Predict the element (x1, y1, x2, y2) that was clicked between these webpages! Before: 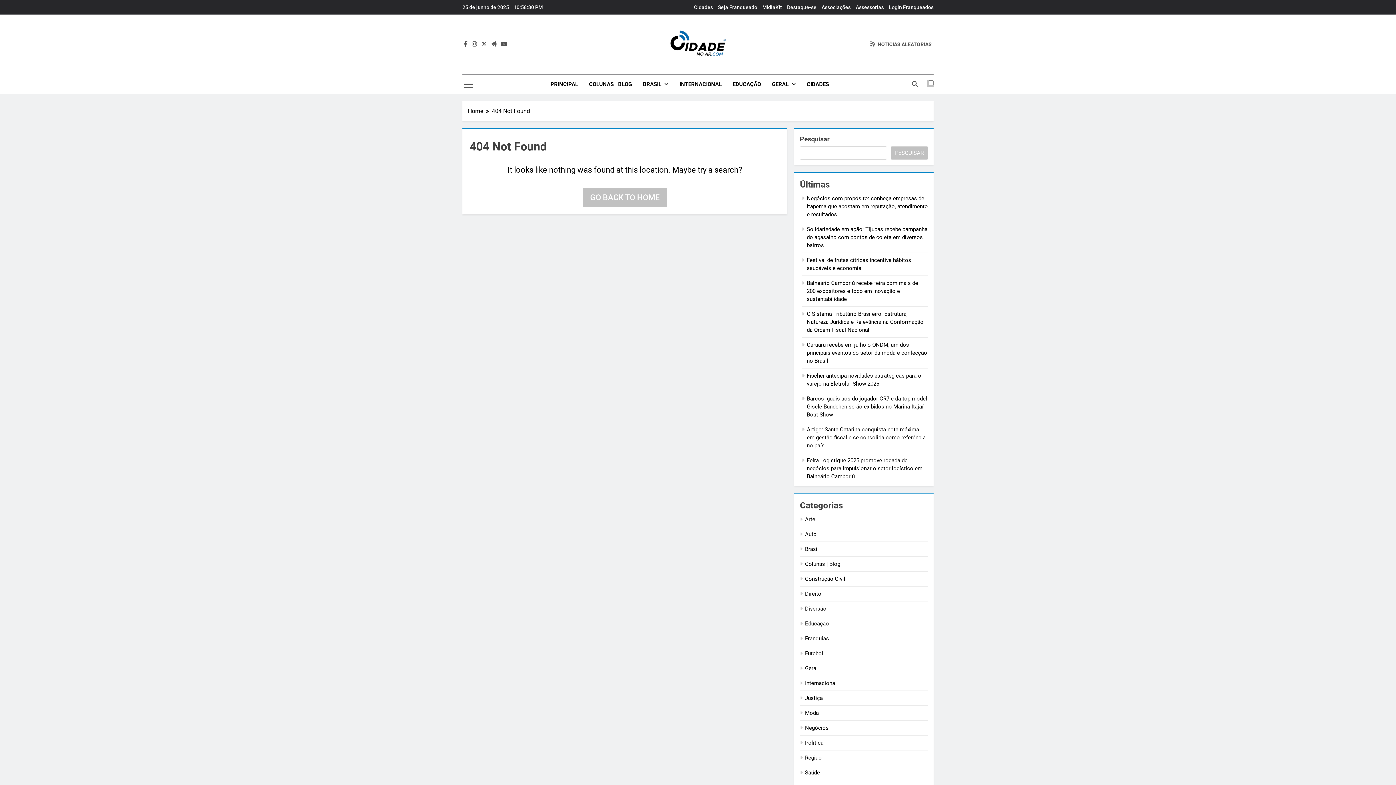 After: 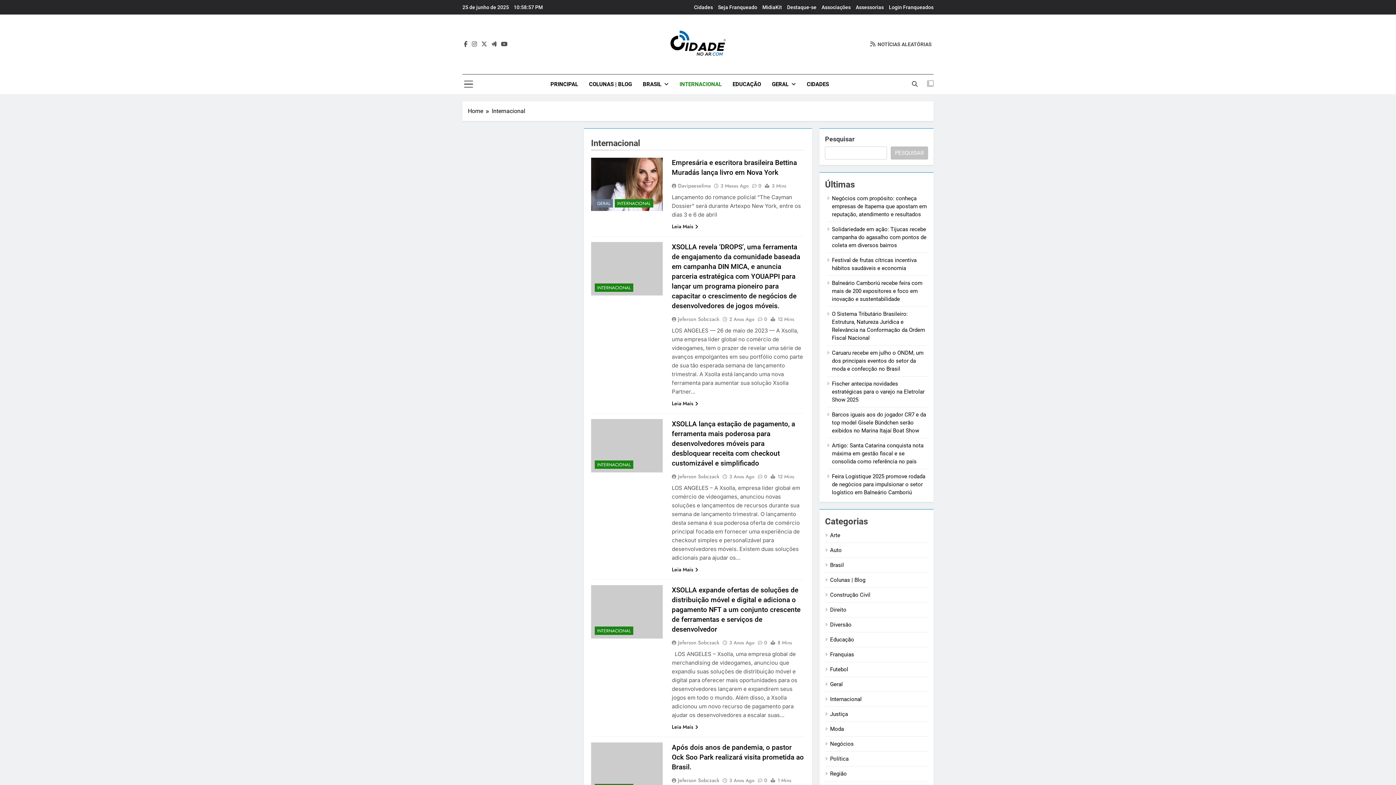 Action: bbox: (805, 680, 836, 686) label: Internacional